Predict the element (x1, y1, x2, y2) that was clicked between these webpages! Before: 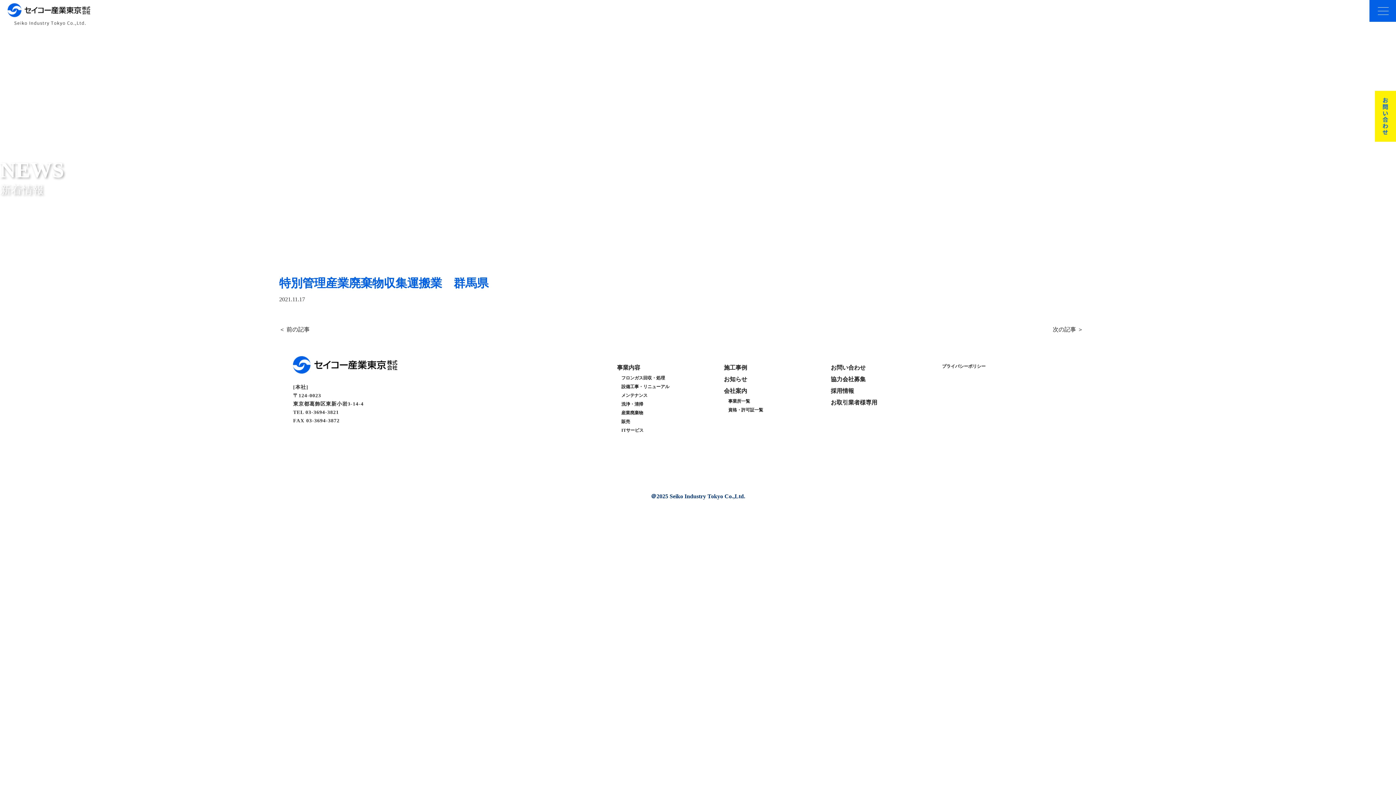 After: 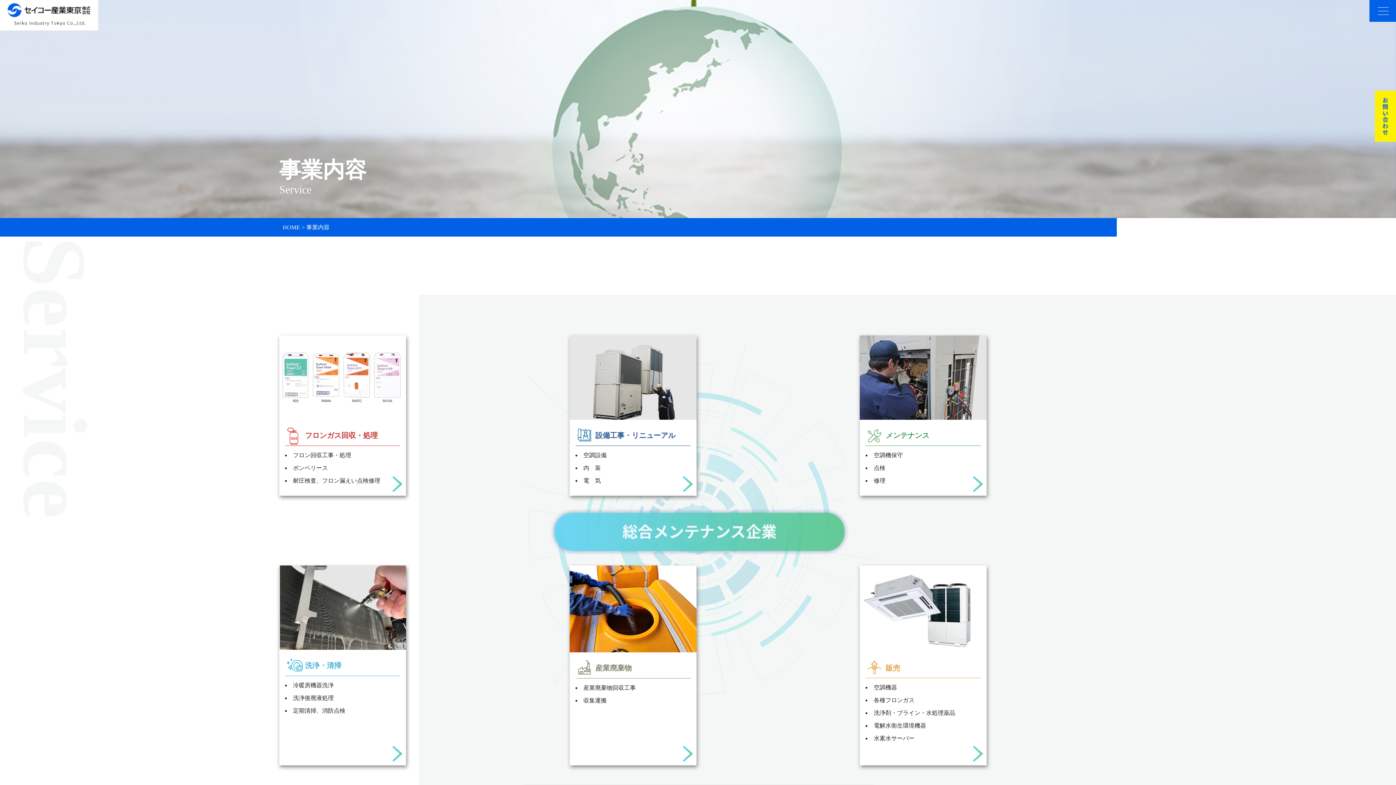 Action: bbox: (617, 364, 640, 370) label: 事業内容